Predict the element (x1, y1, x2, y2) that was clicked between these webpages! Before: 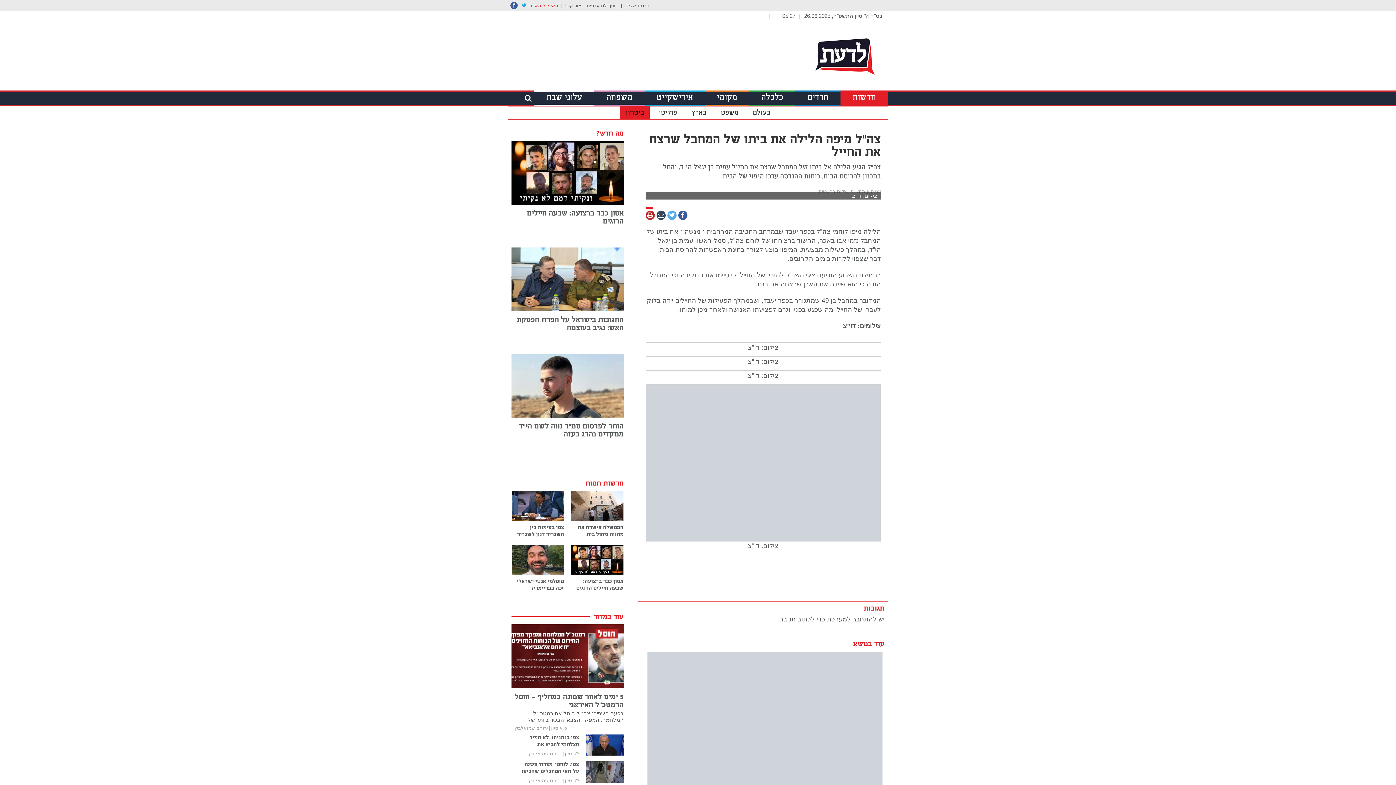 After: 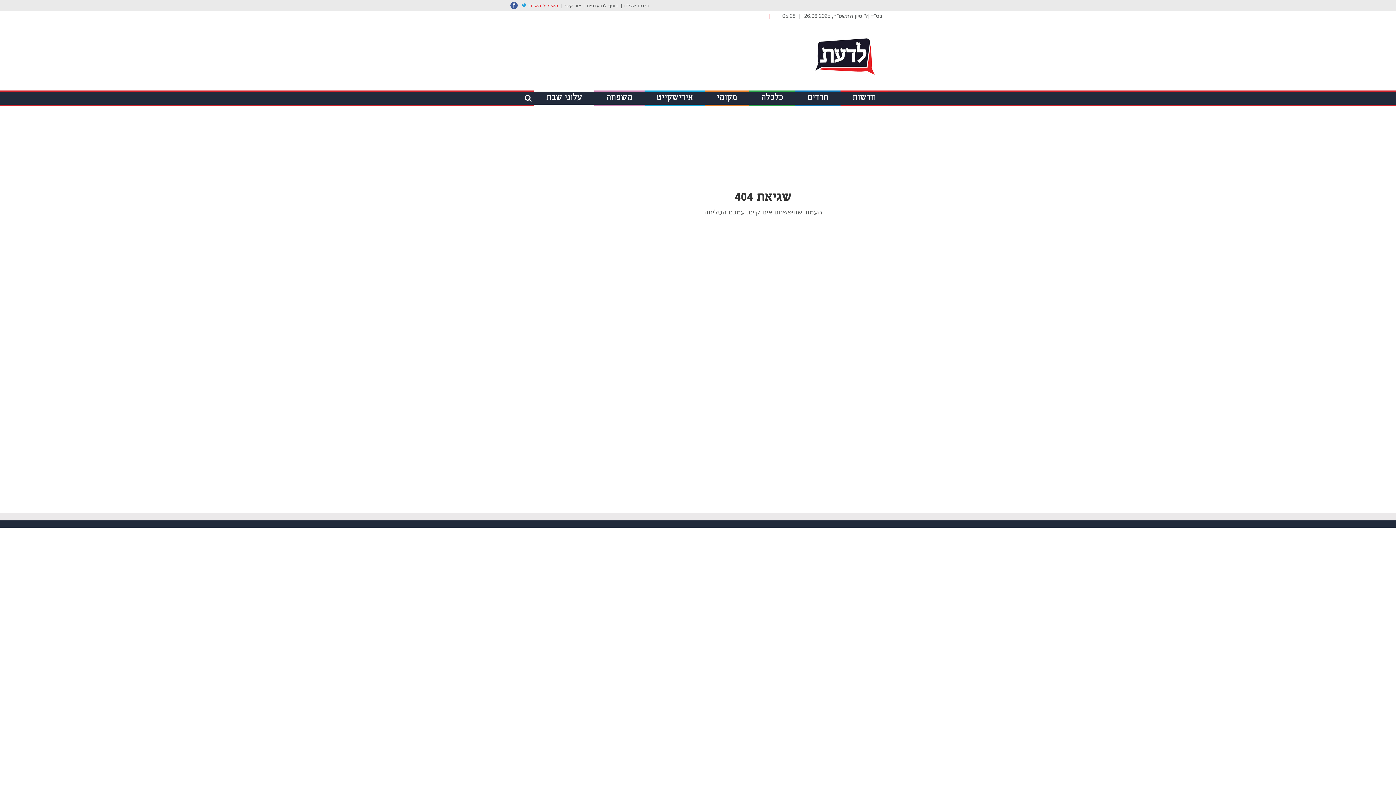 Action: bbox: (645, 475, 881, 633)